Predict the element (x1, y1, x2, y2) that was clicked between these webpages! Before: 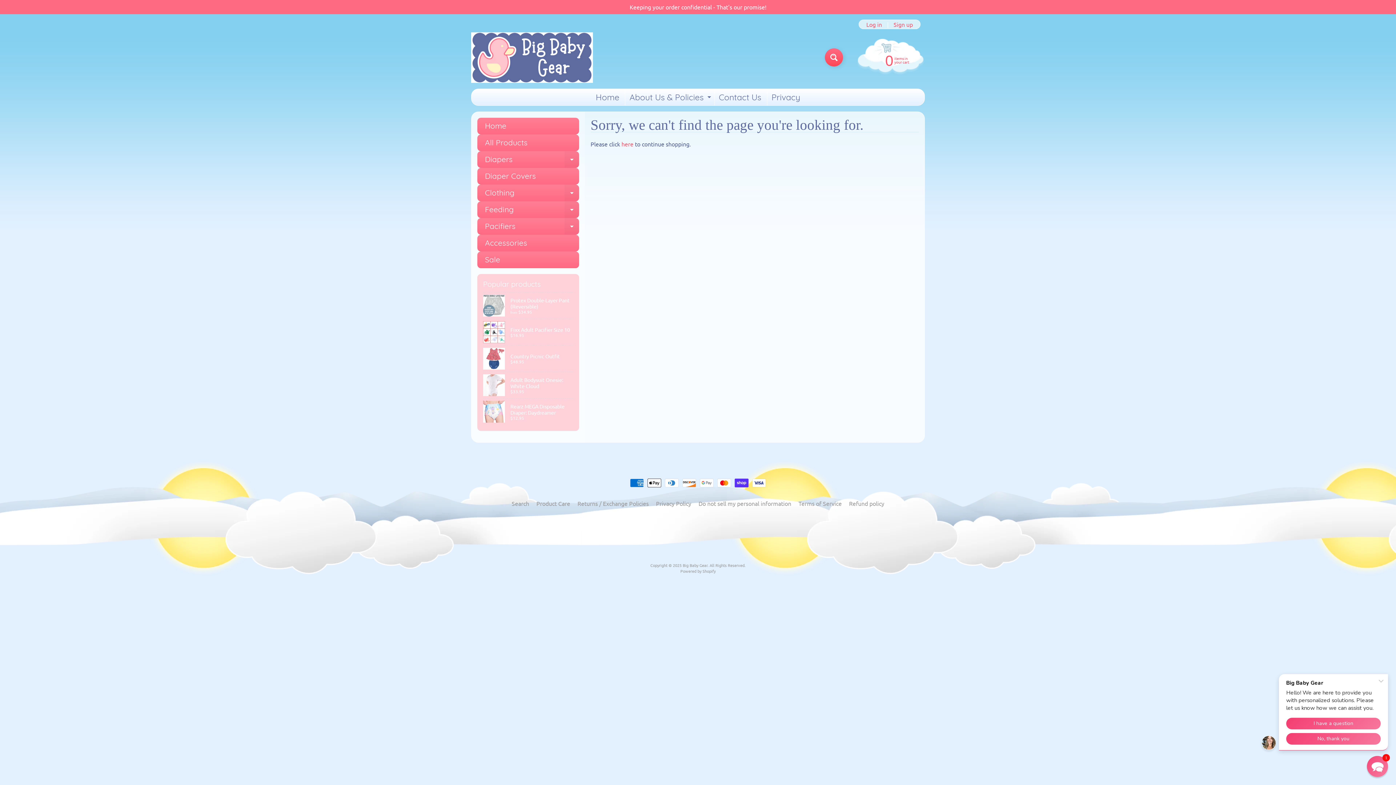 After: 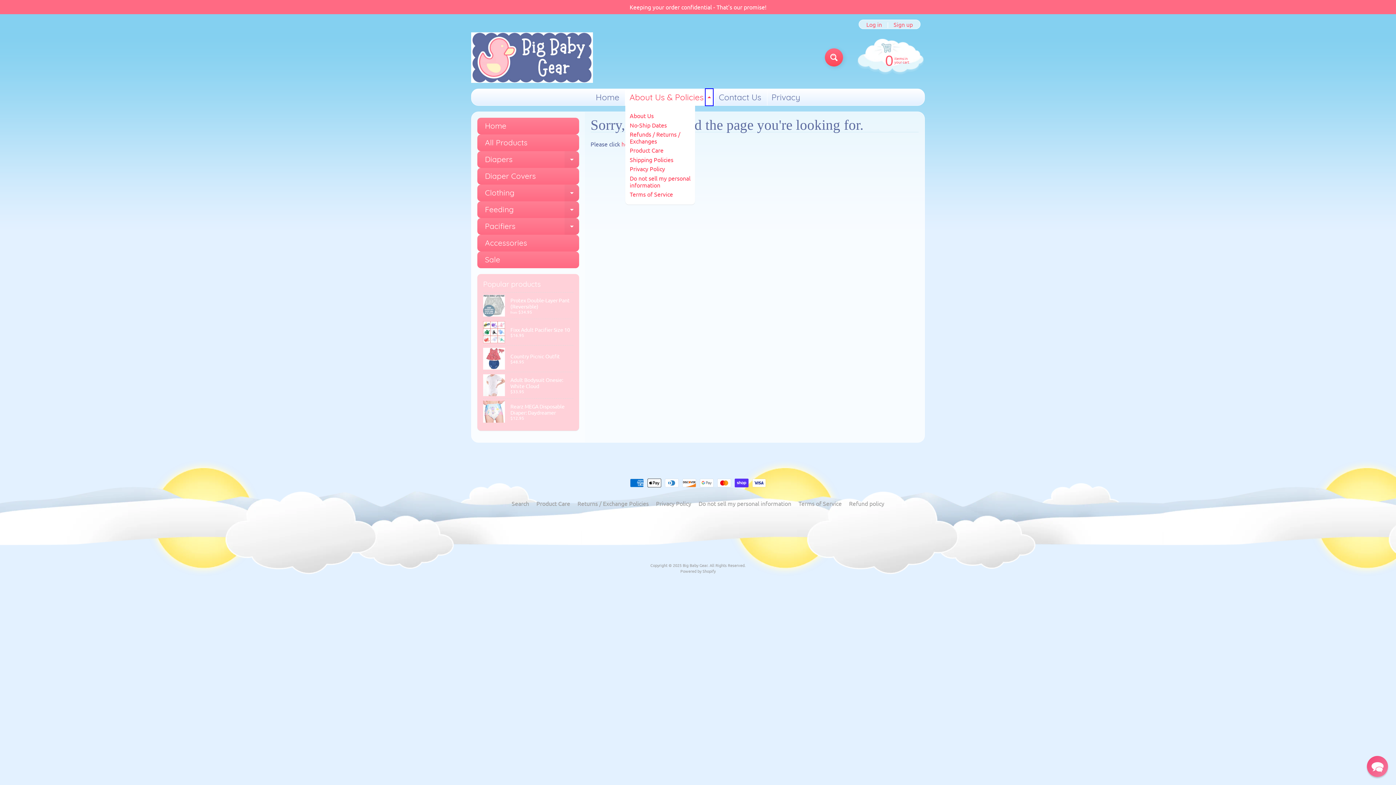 Action: bbox: (705, 89, 713, 105) label: Expand child menu